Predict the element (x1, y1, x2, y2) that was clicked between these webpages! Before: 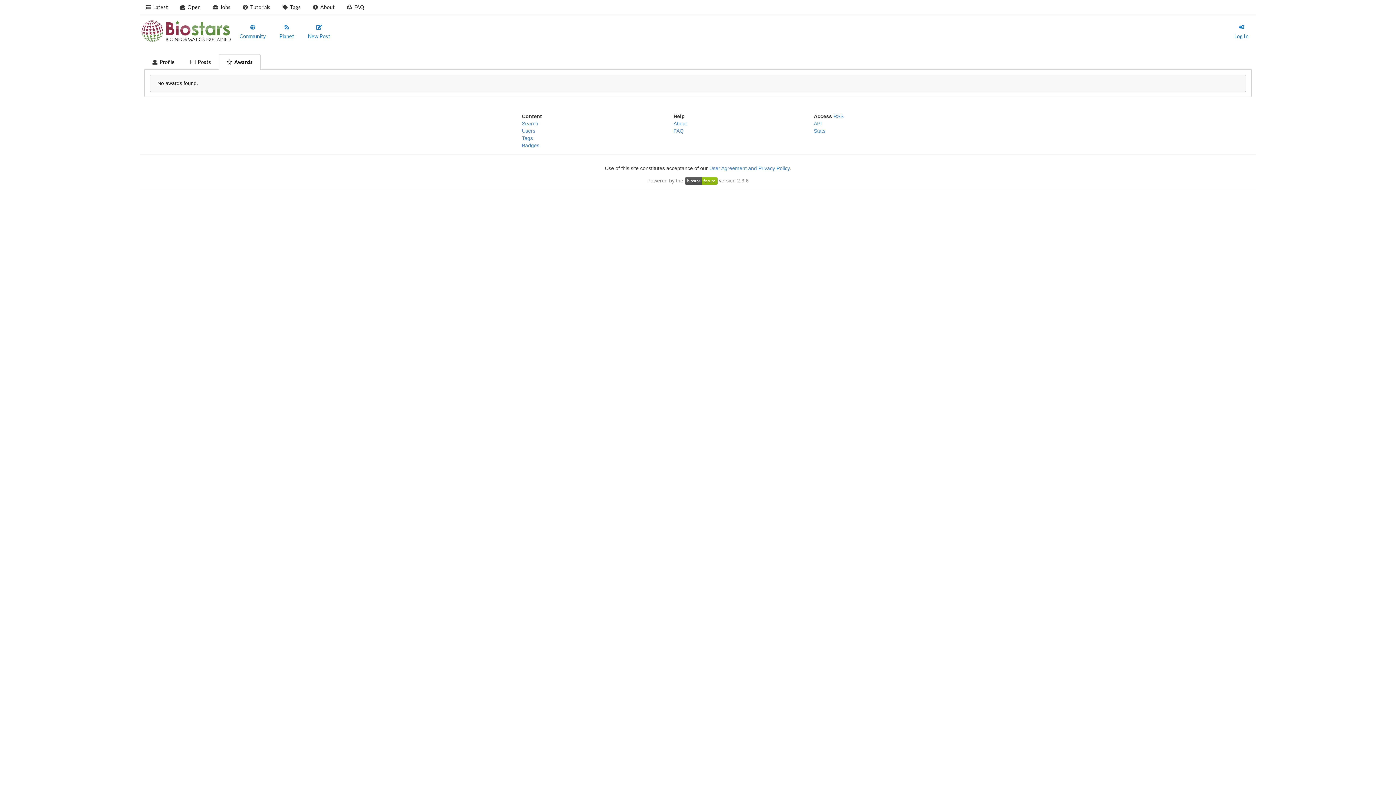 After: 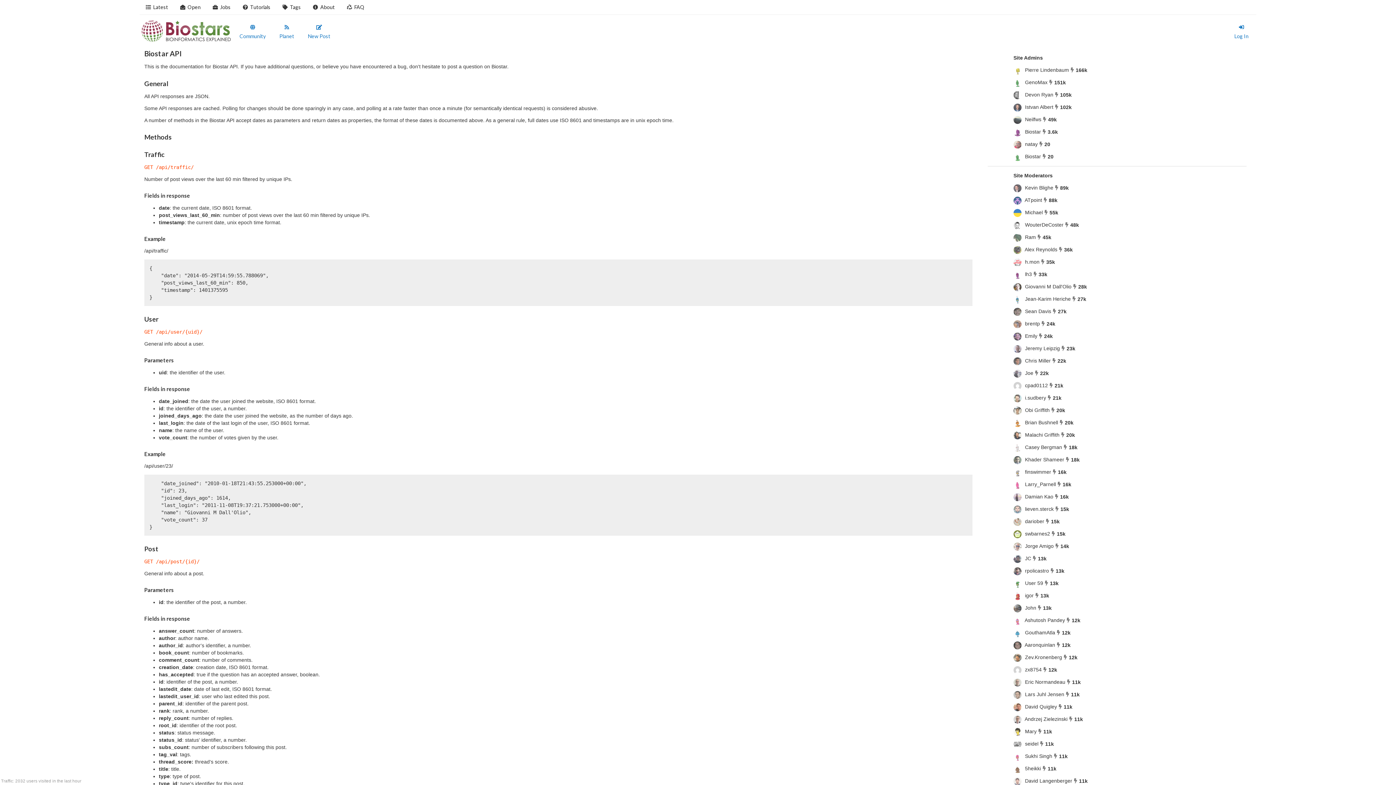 Action: bbox: (814, 120, 822, 126) label: API